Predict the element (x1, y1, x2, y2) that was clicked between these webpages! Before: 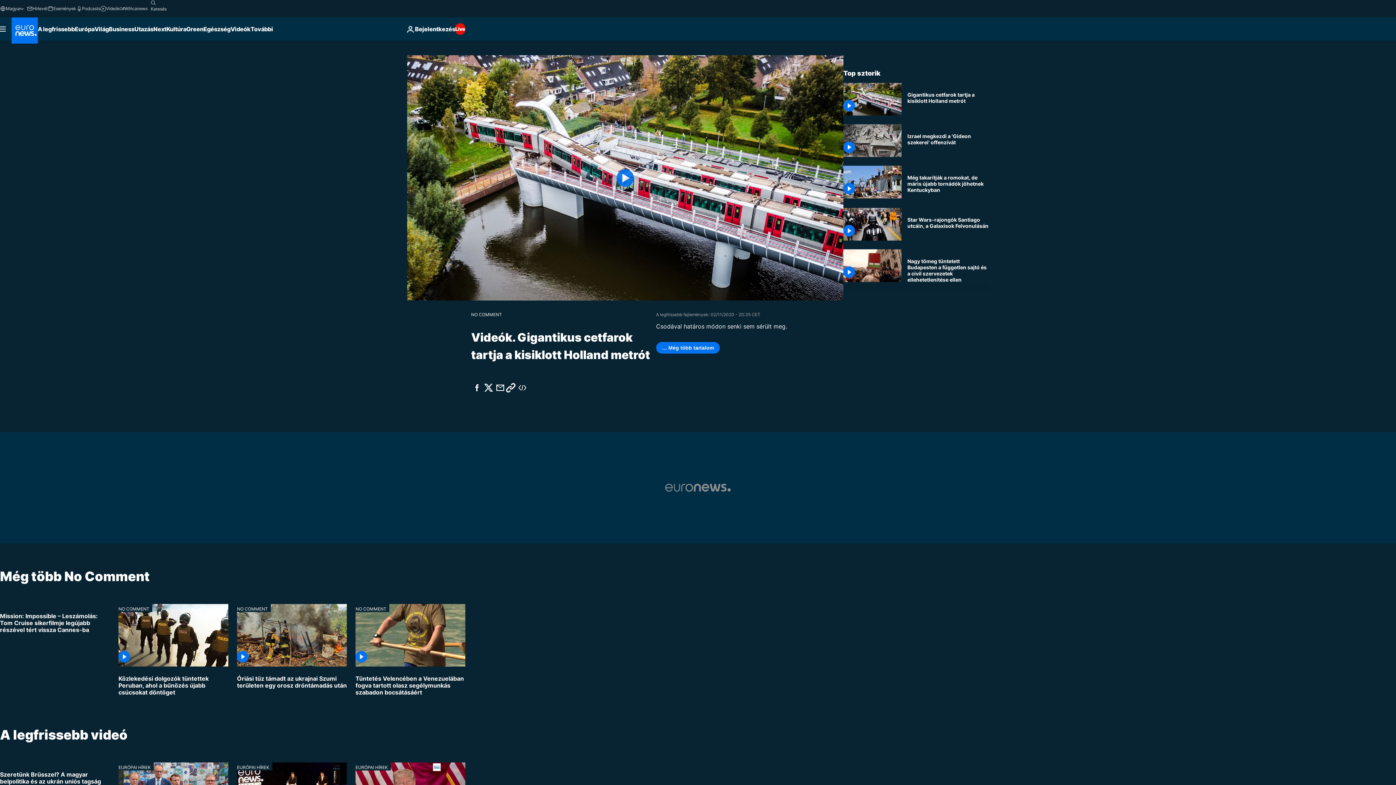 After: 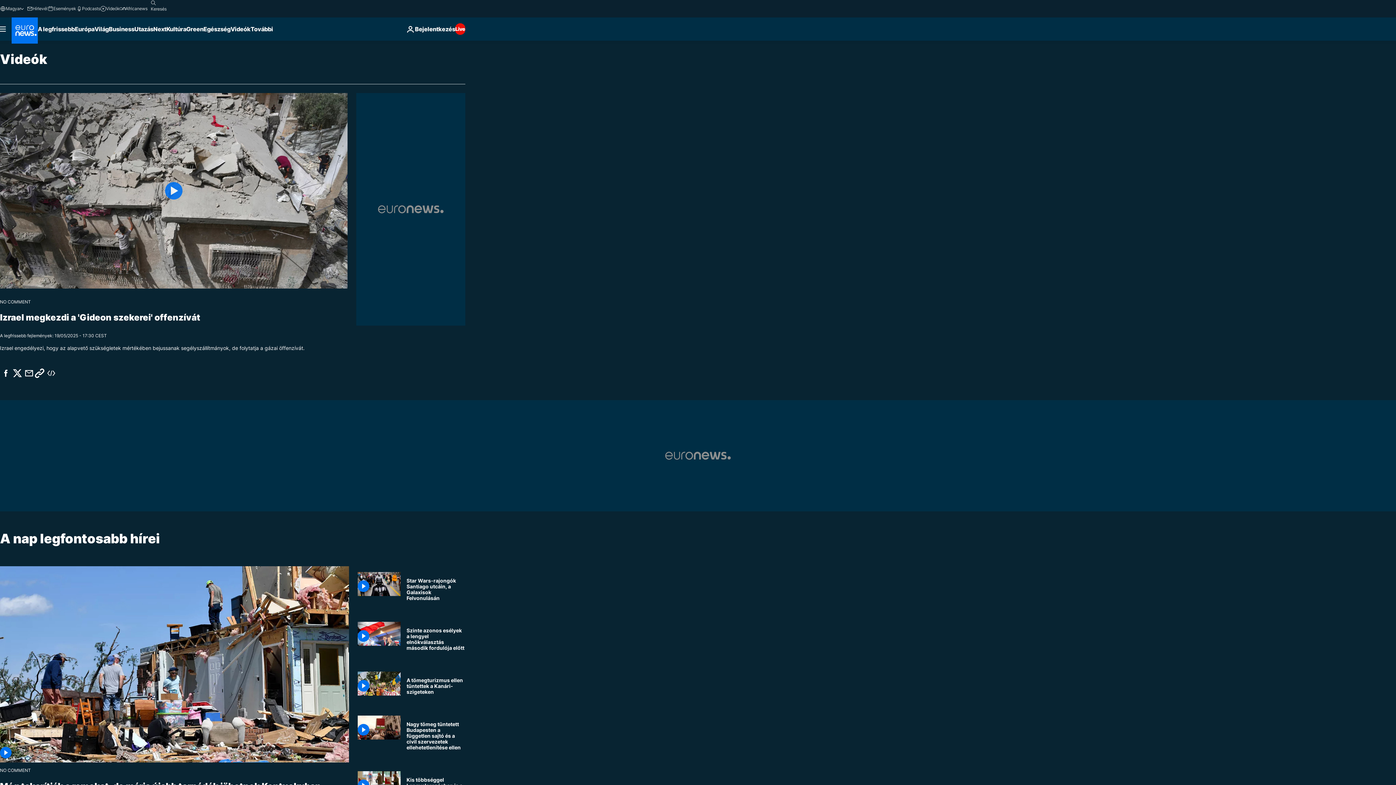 Action: label: Videók bbox: (100, 5, 119, 11)